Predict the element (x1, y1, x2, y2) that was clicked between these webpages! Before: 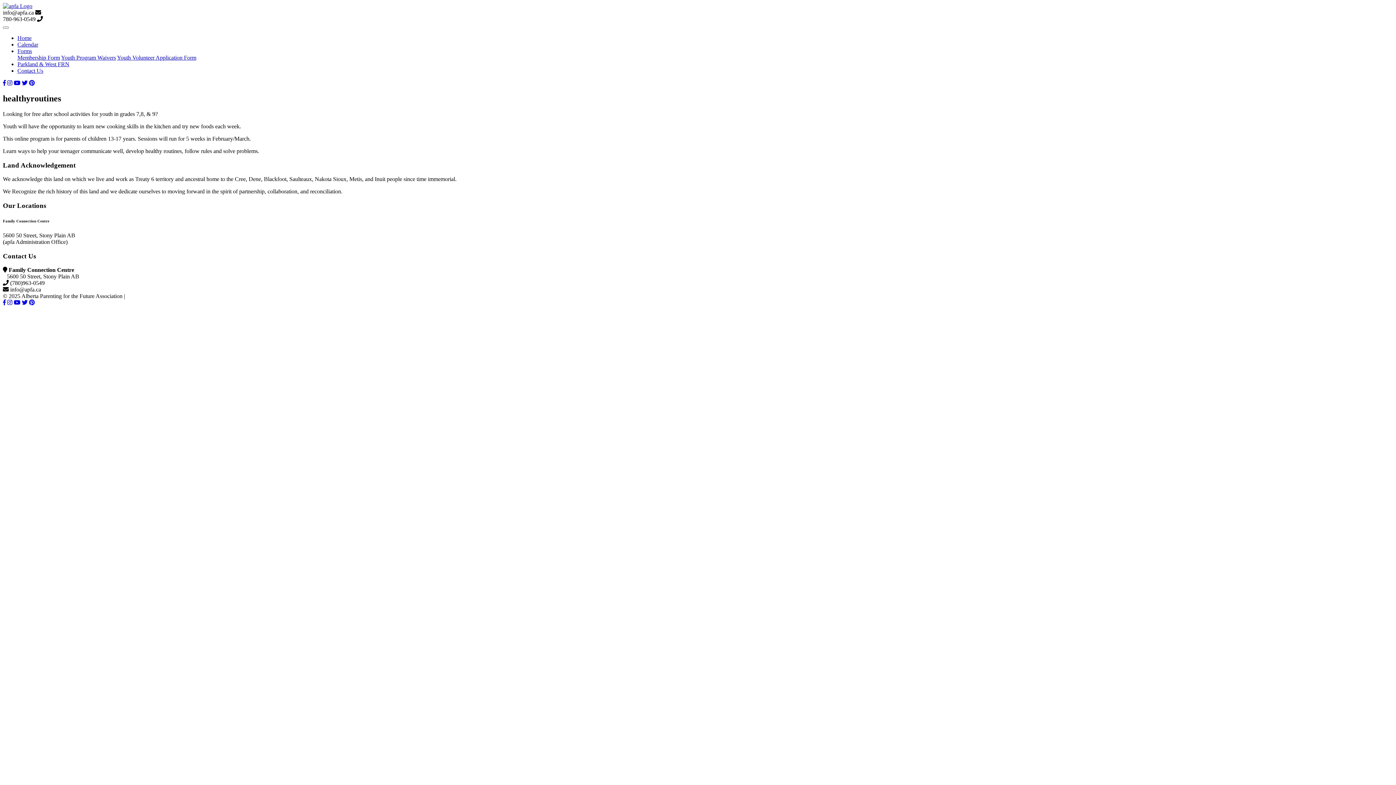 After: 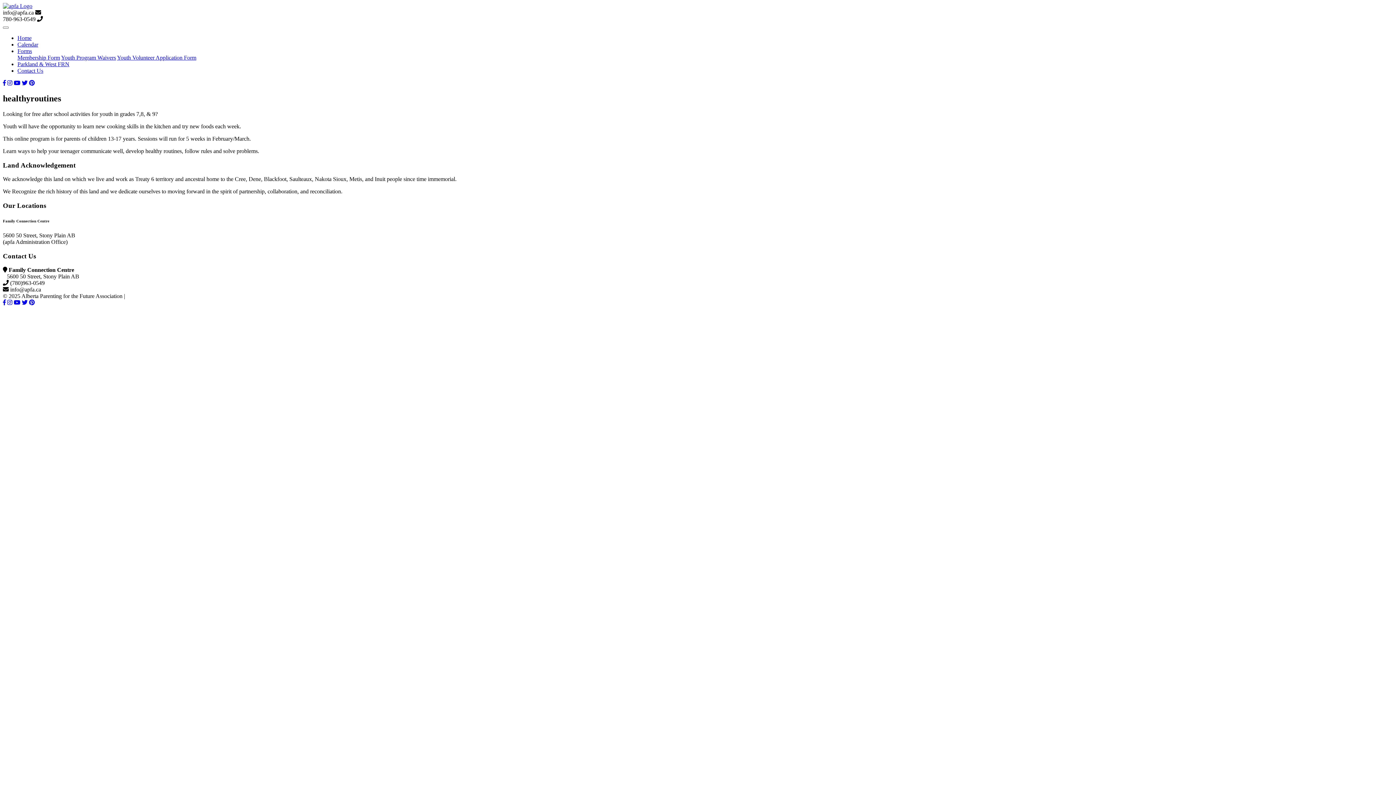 Action: bbox: (21, 299, 27, 305)